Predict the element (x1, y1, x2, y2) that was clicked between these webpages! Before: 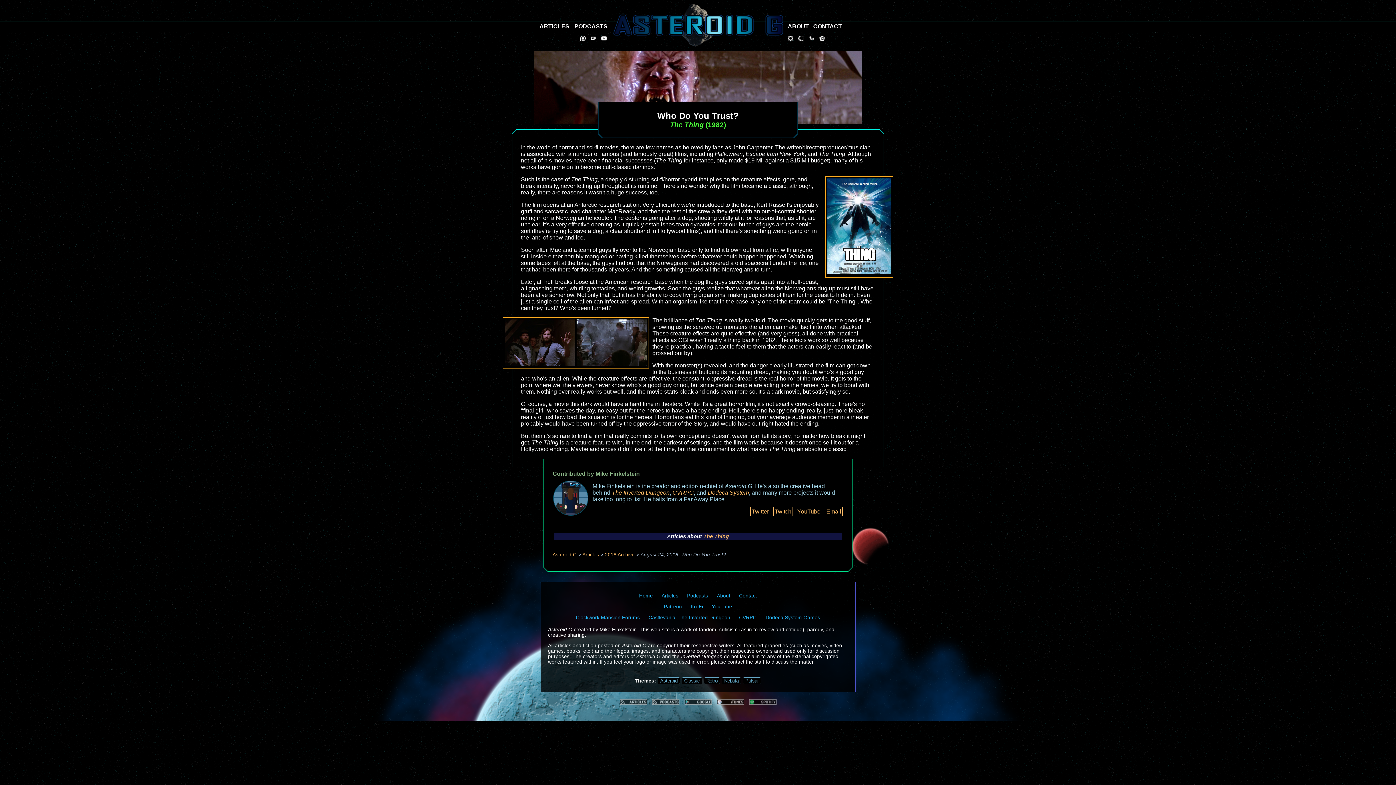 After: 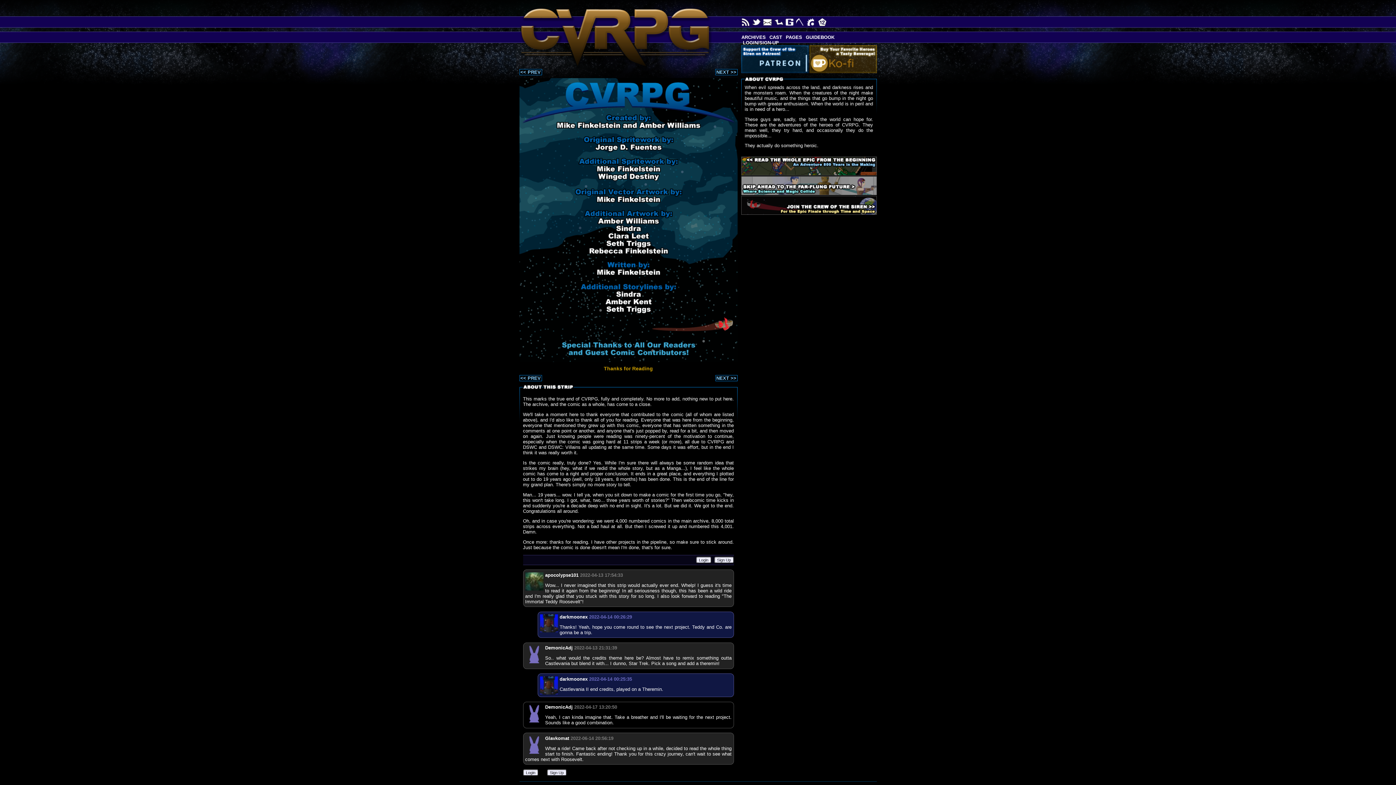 Action: bbox: (672, 489, 693, 496) label: CVRPG